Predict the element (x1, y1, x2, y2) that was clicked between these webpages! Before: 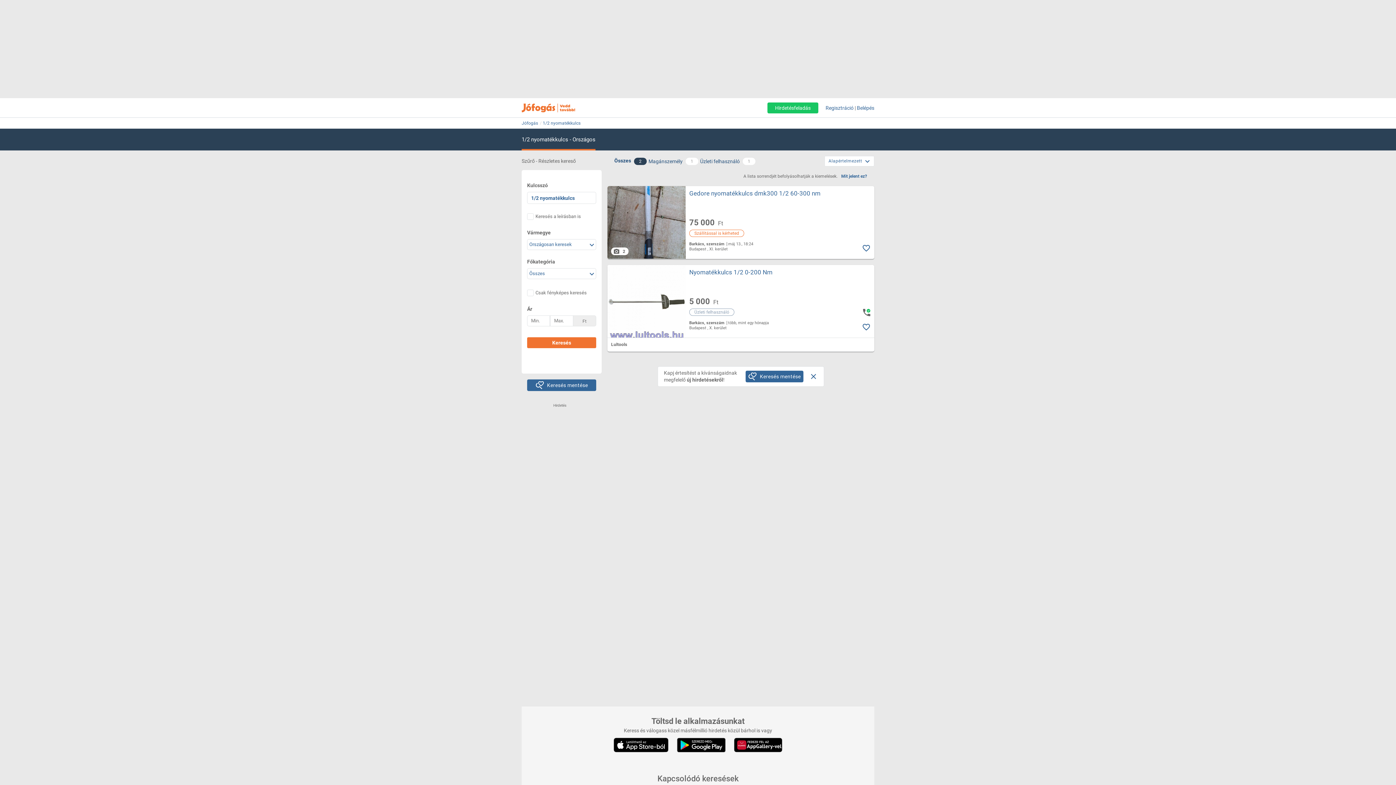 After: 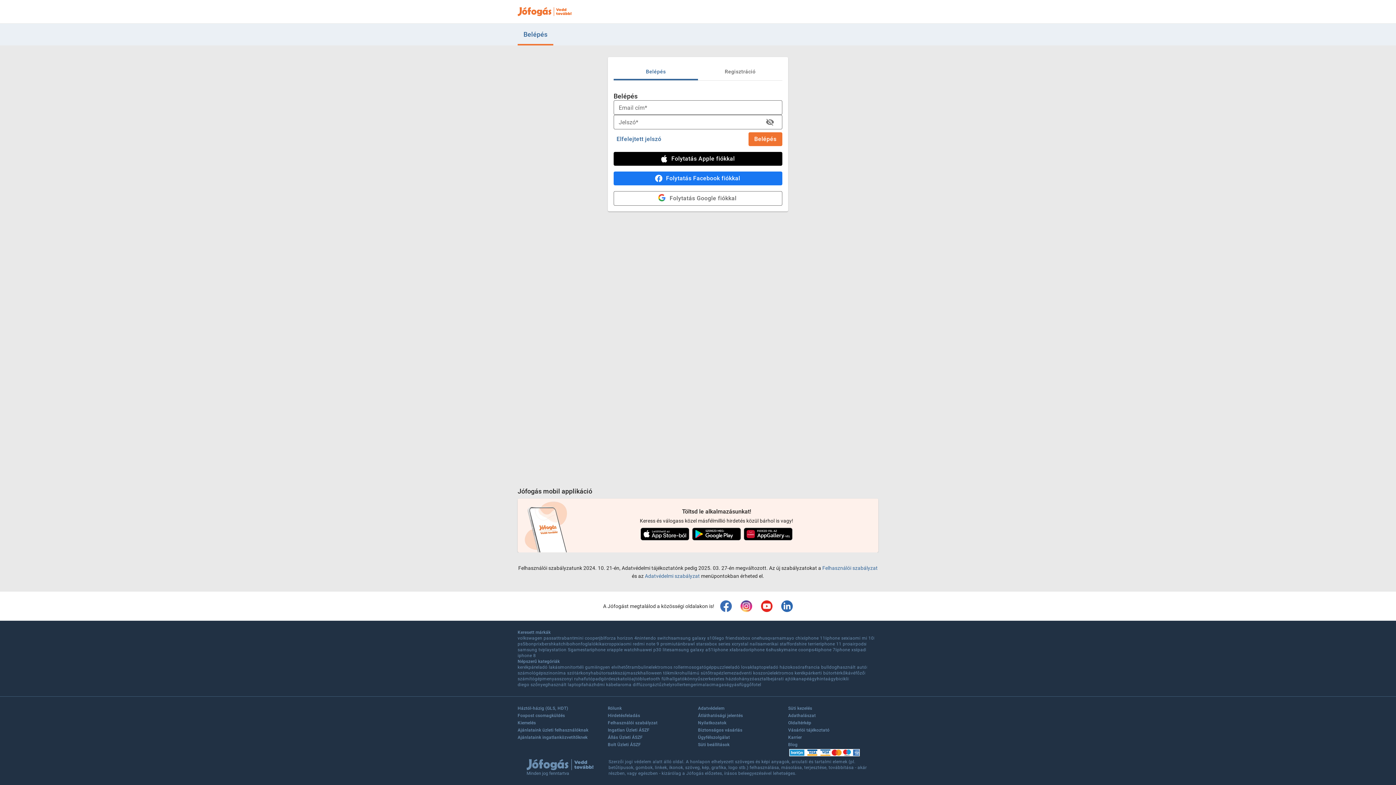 Action: bbox: (857, 105, 874, 110) label: Belépés